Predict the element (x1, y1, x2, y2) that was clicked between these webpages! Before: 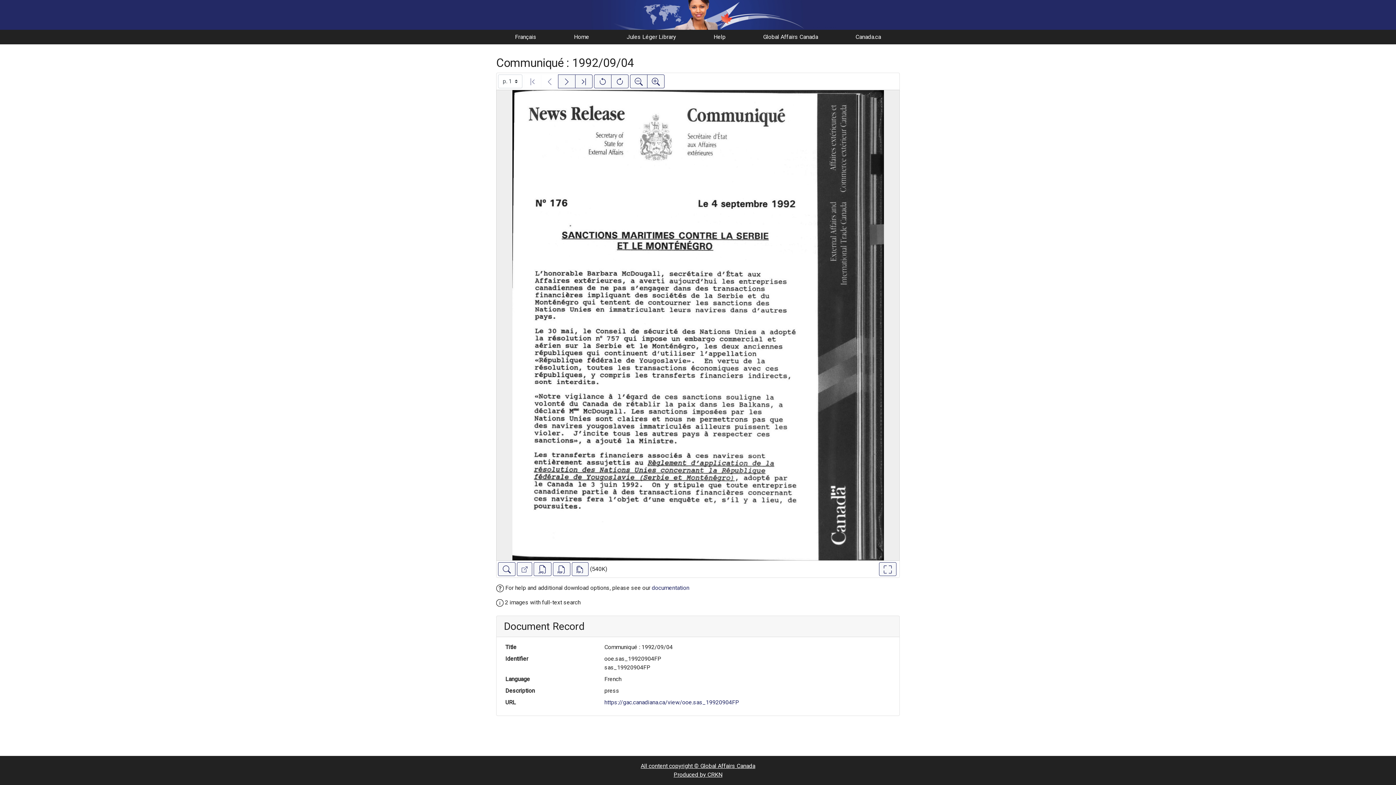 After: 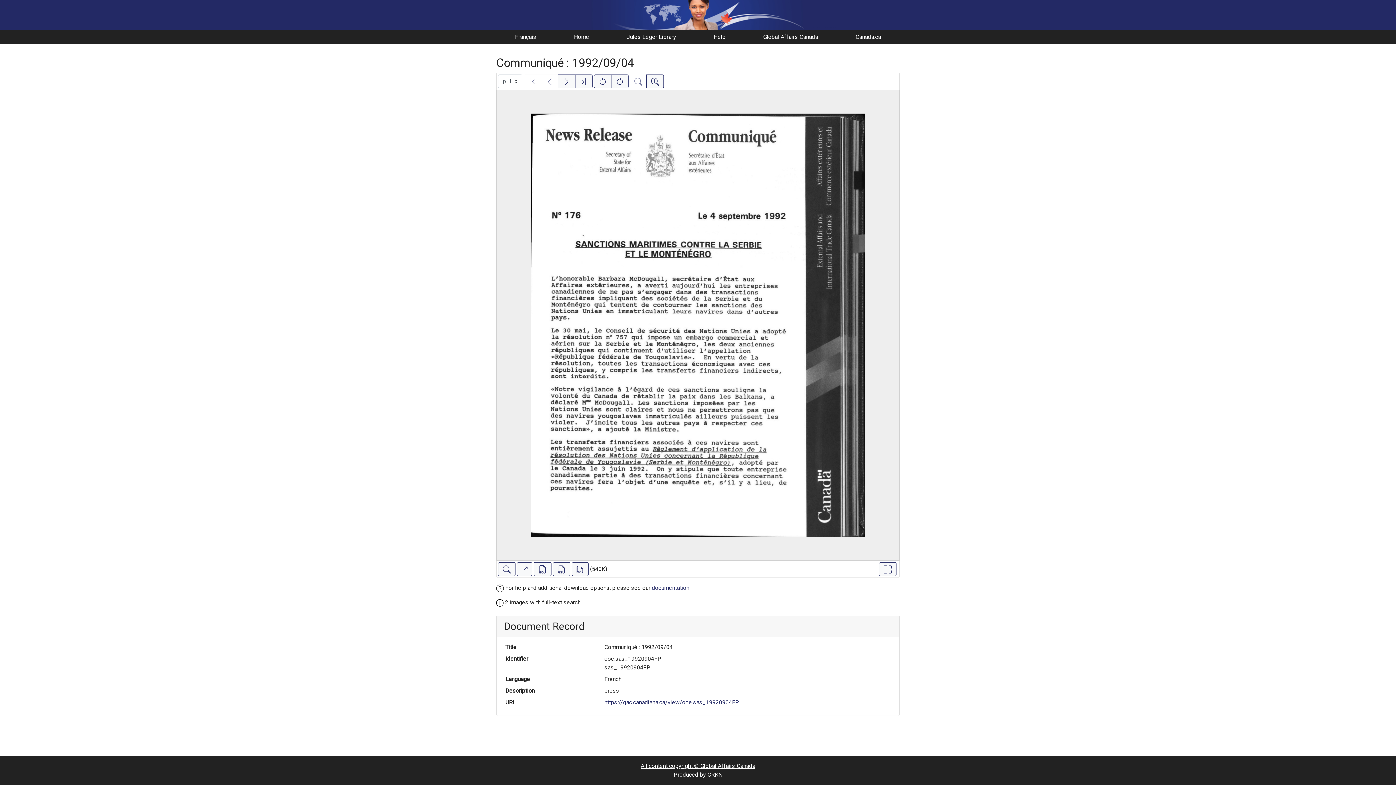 Action: label: Zoom out bbox: (630, 74, 647, 88)